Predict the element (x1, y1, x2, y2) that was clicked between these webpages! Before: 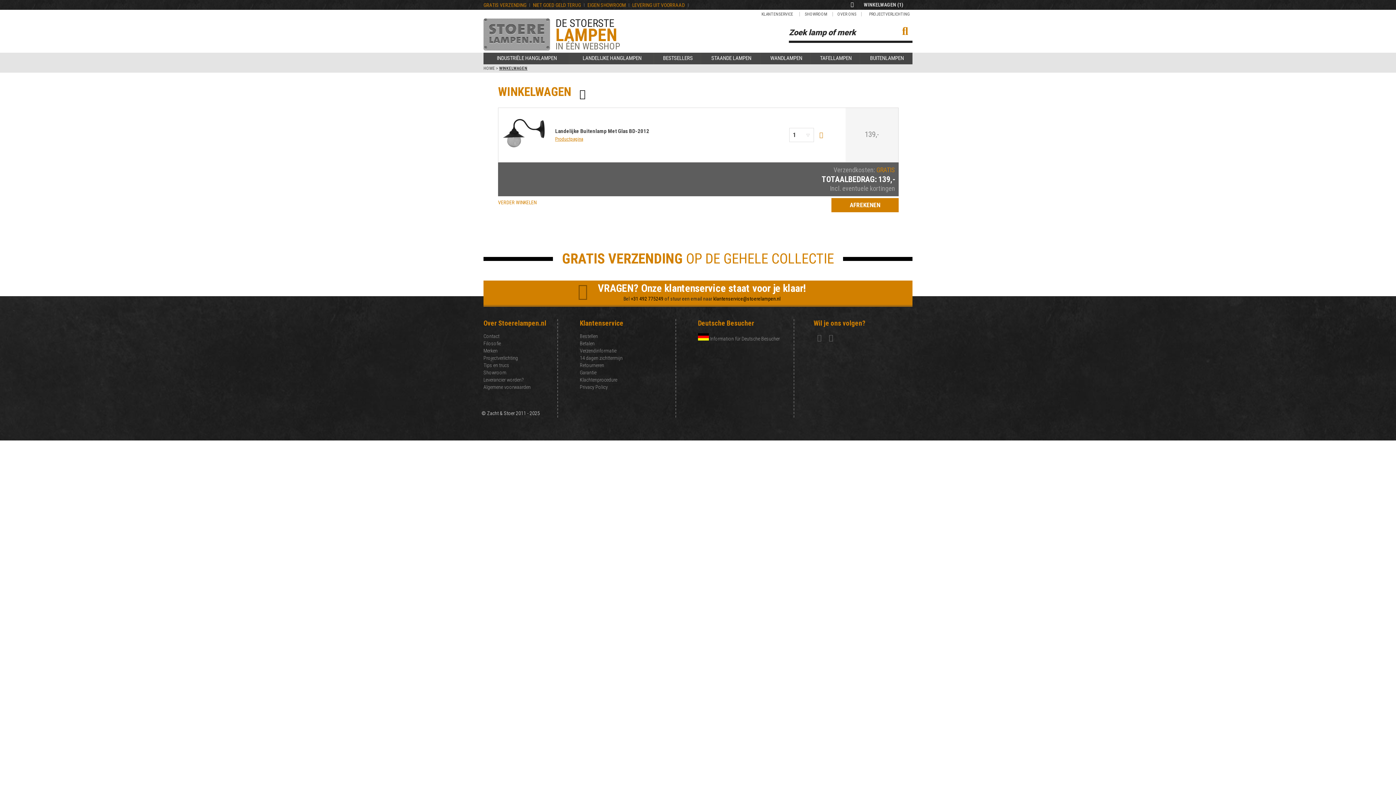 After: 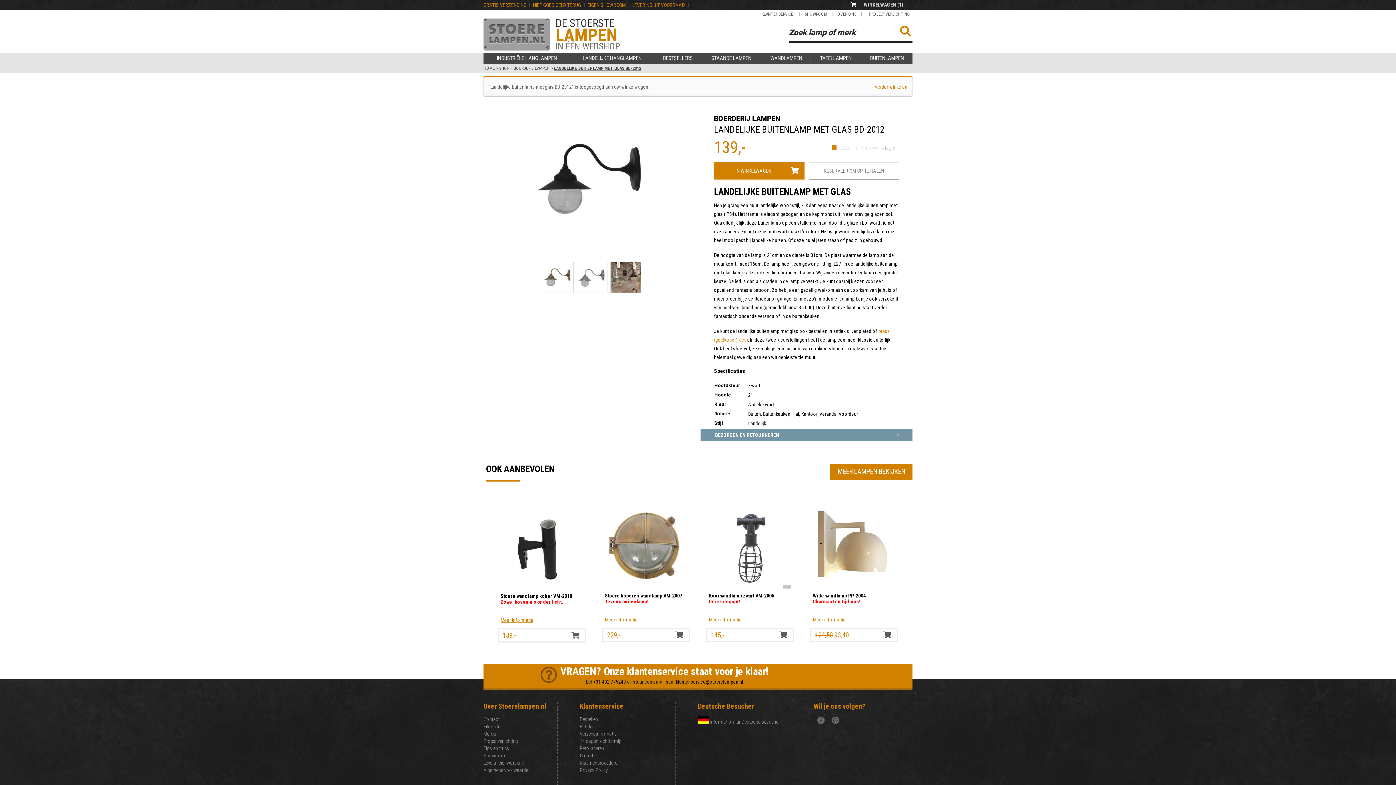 Action: bbox: (500, 154, 549, 160)